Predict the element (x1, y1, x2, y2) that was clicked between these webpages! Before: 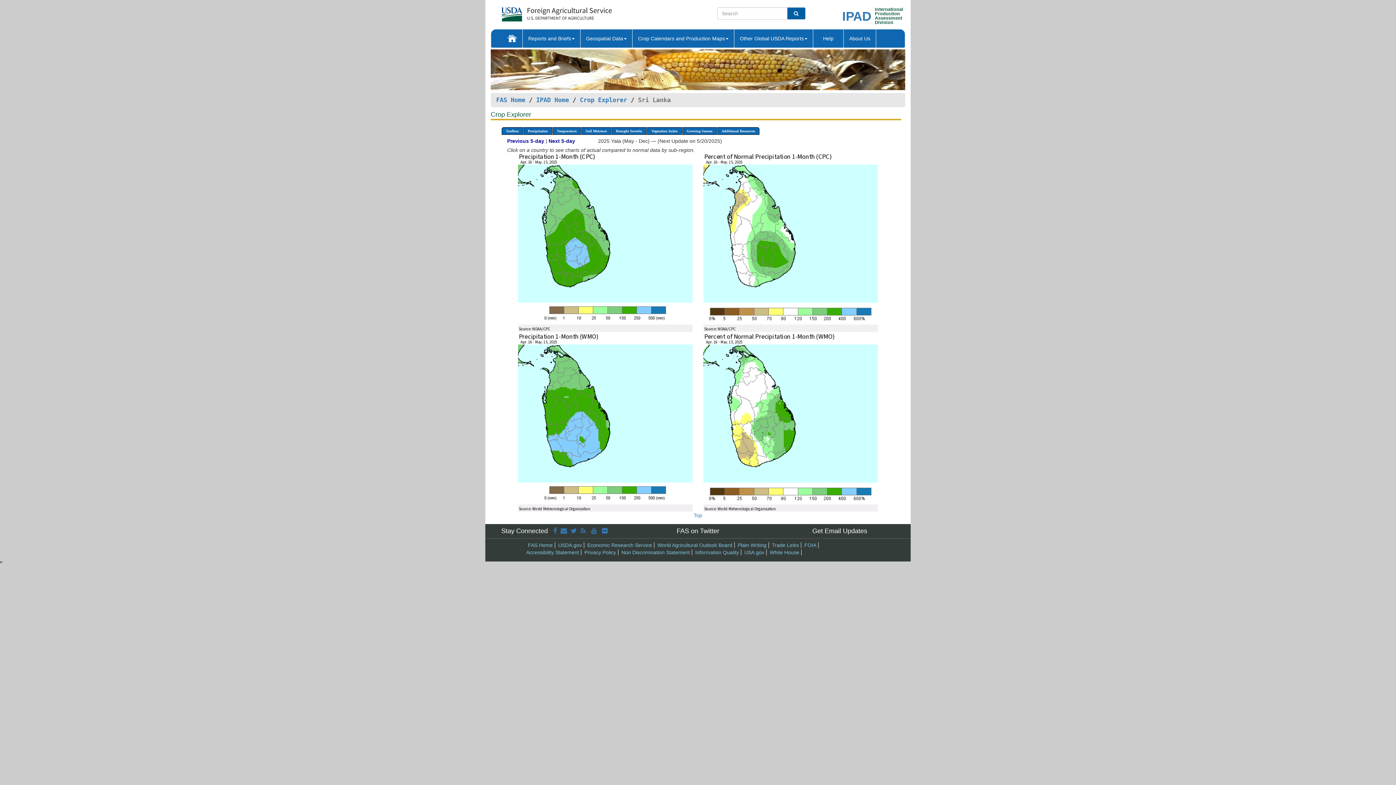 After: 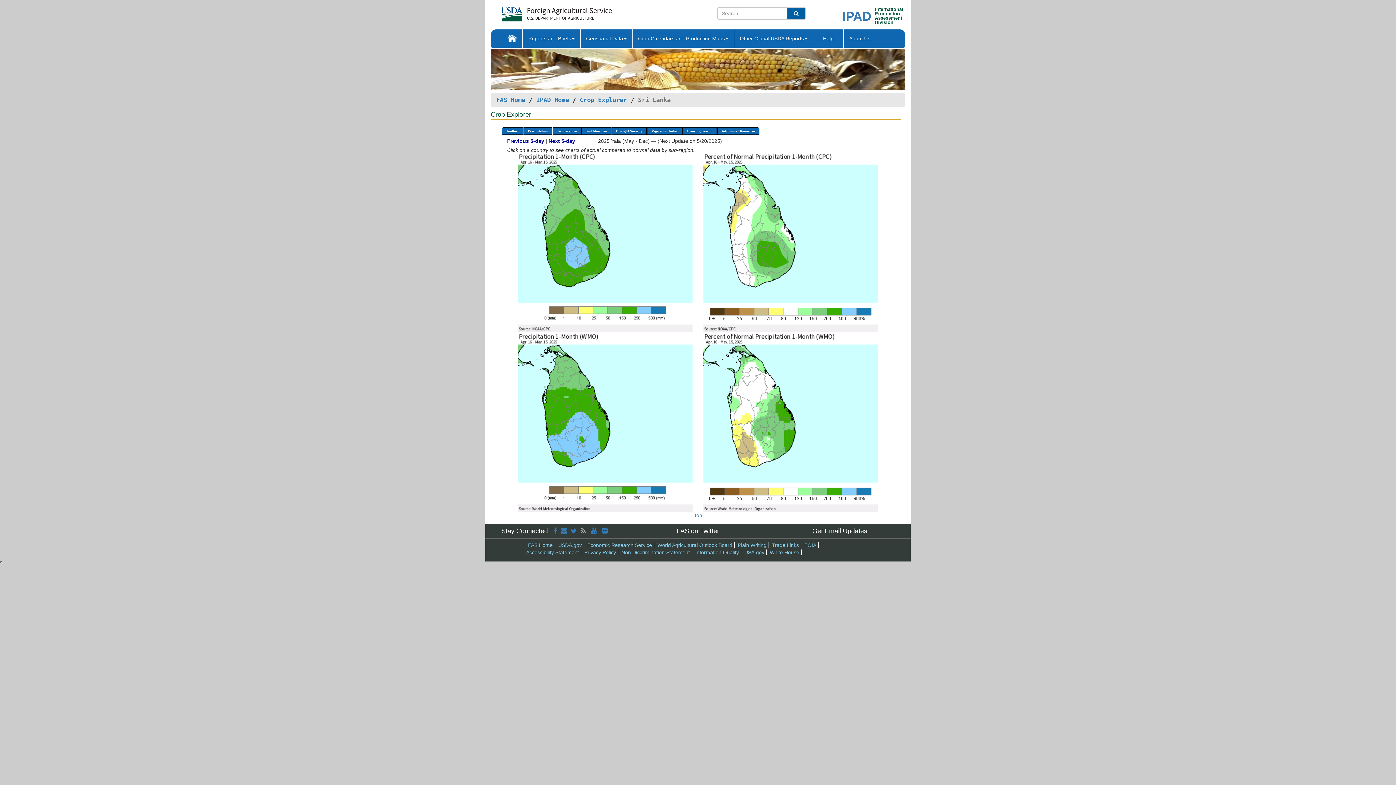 Action: bbox: (580, 527, 587, 535) label:  